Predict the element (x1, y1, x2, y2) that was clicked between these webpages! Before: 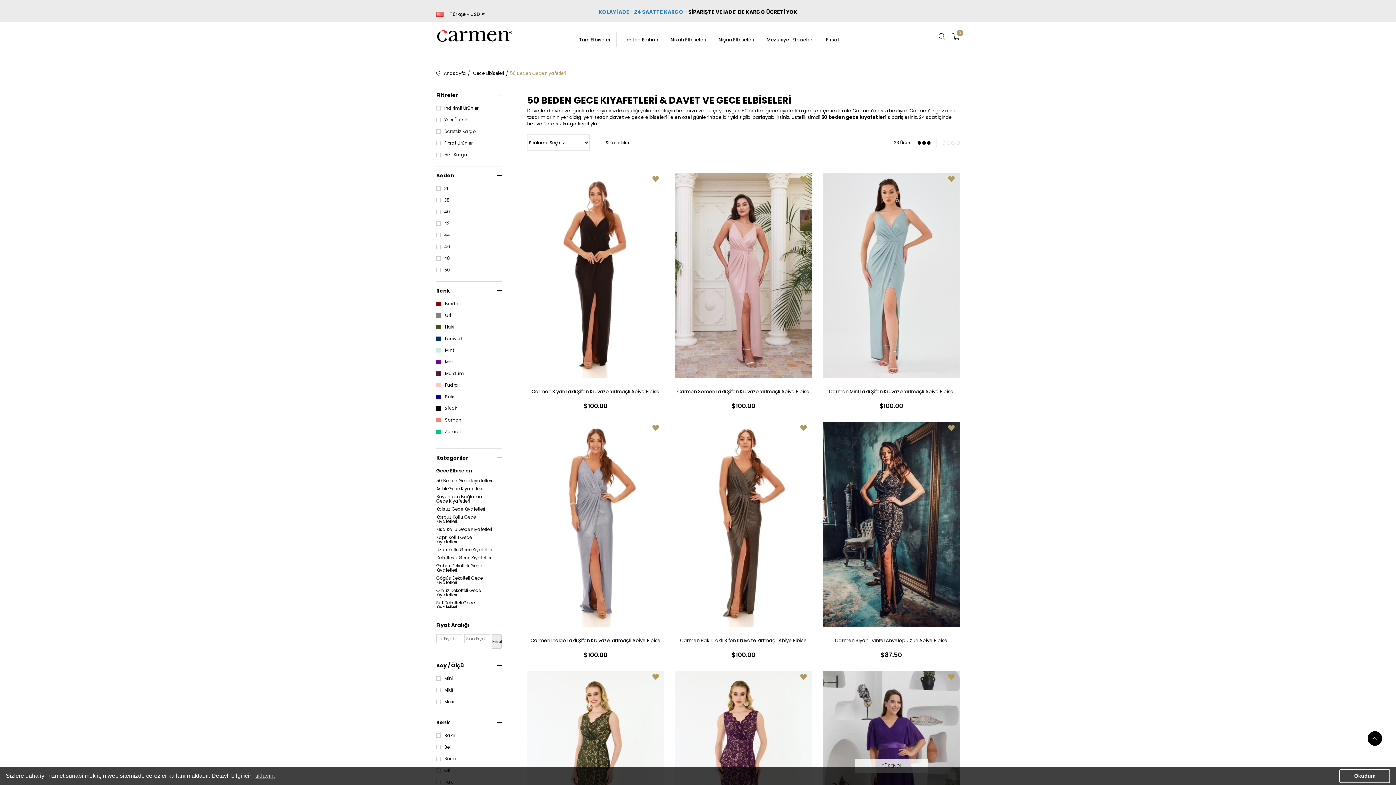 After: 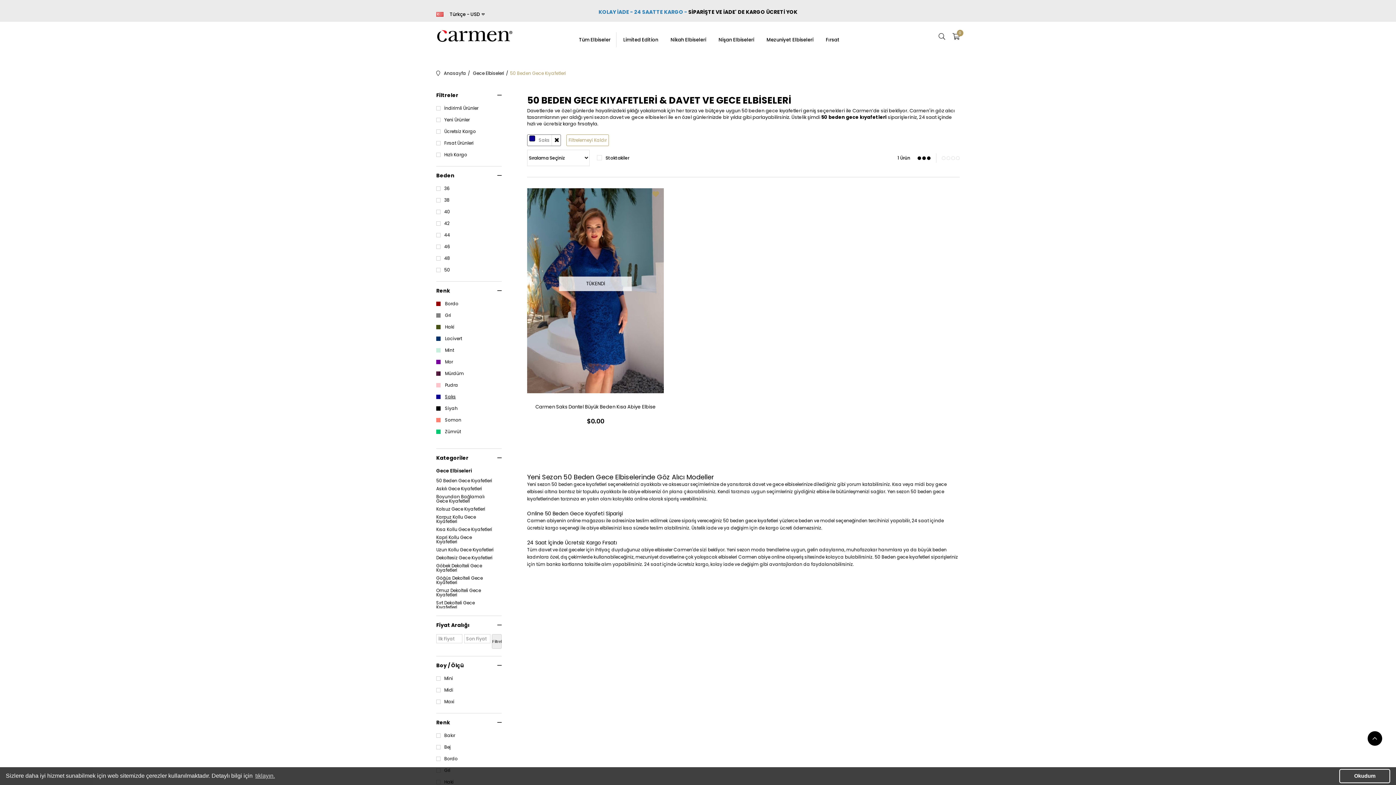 Action: label: Saks bbox: (436, 394, 456, 399)